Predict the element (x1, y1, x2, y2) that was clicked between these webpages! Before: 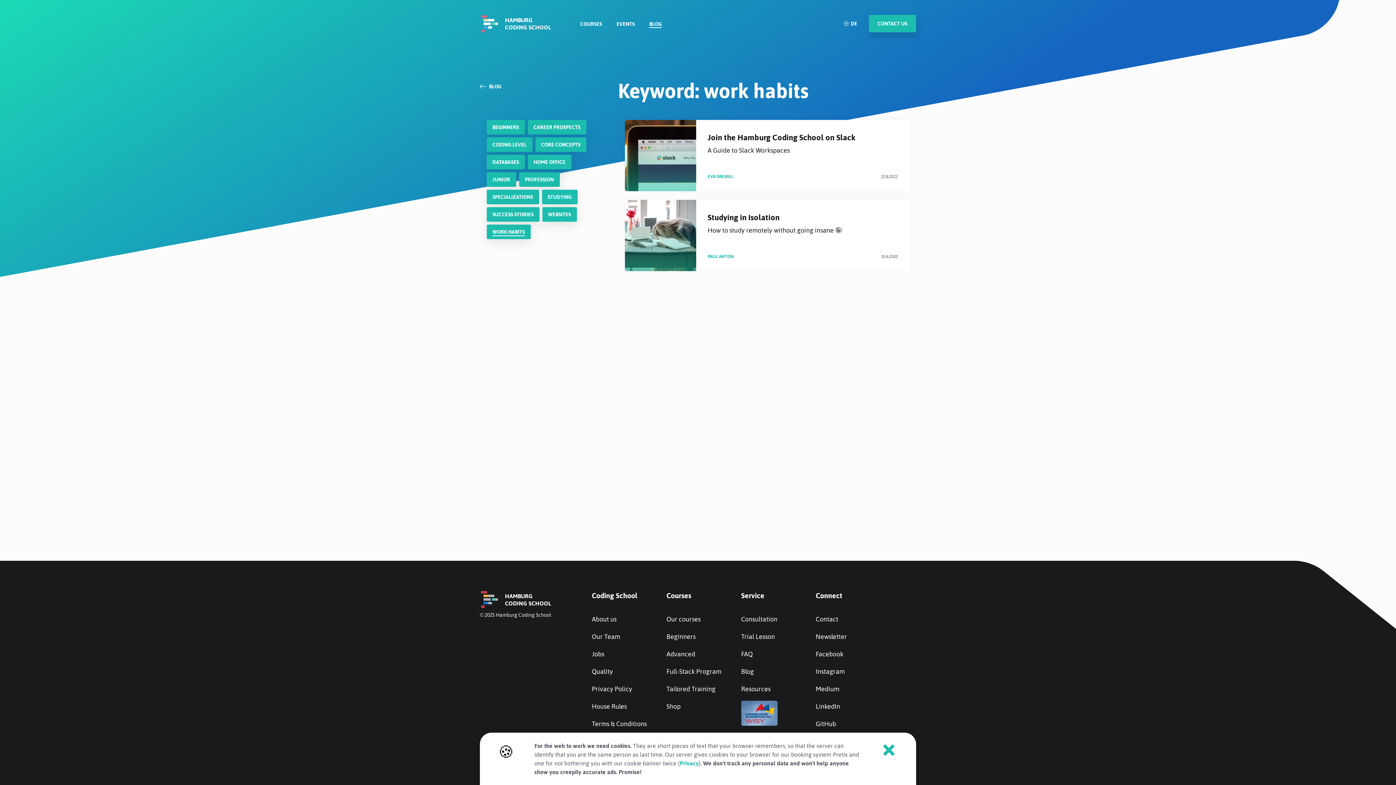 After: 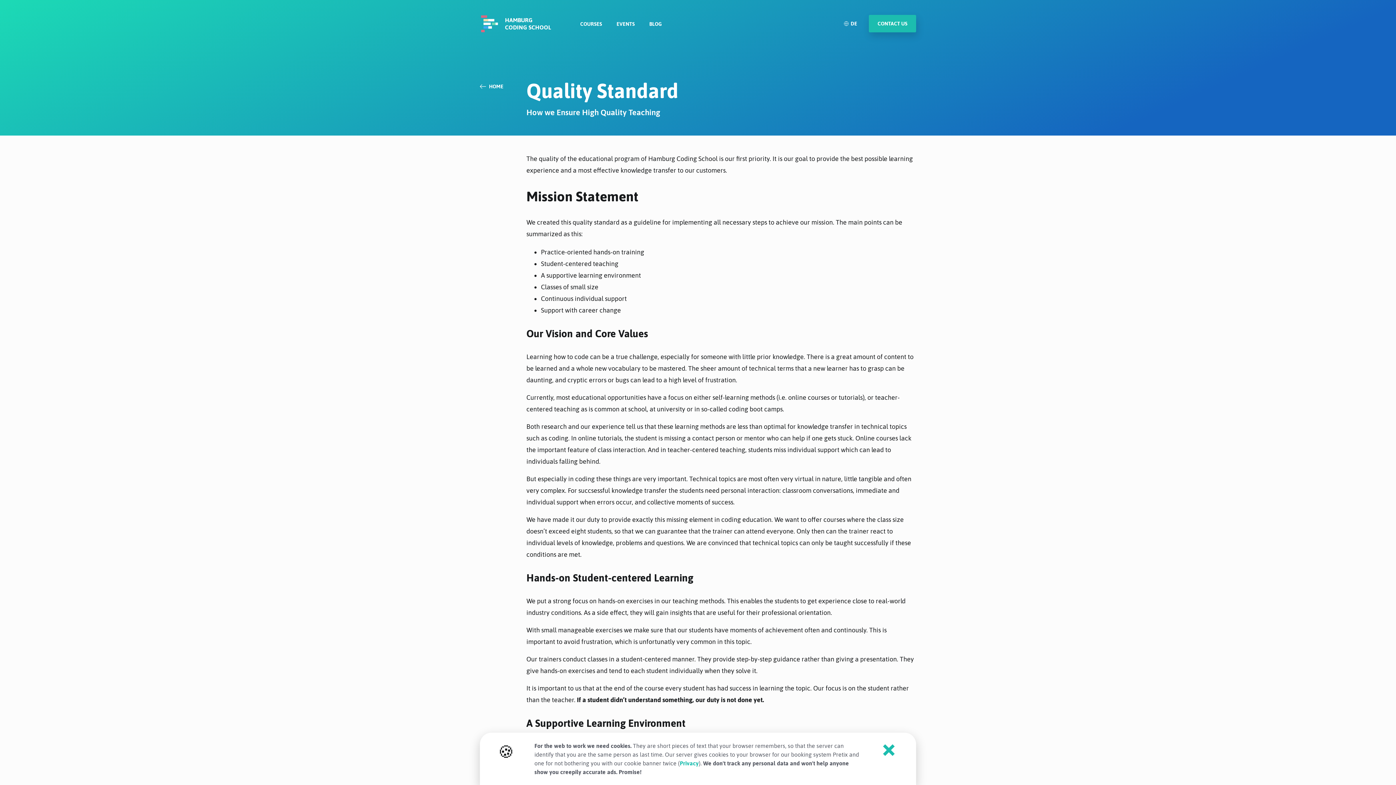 Action: label: Quality bbox: (591, 668, 613, 675)